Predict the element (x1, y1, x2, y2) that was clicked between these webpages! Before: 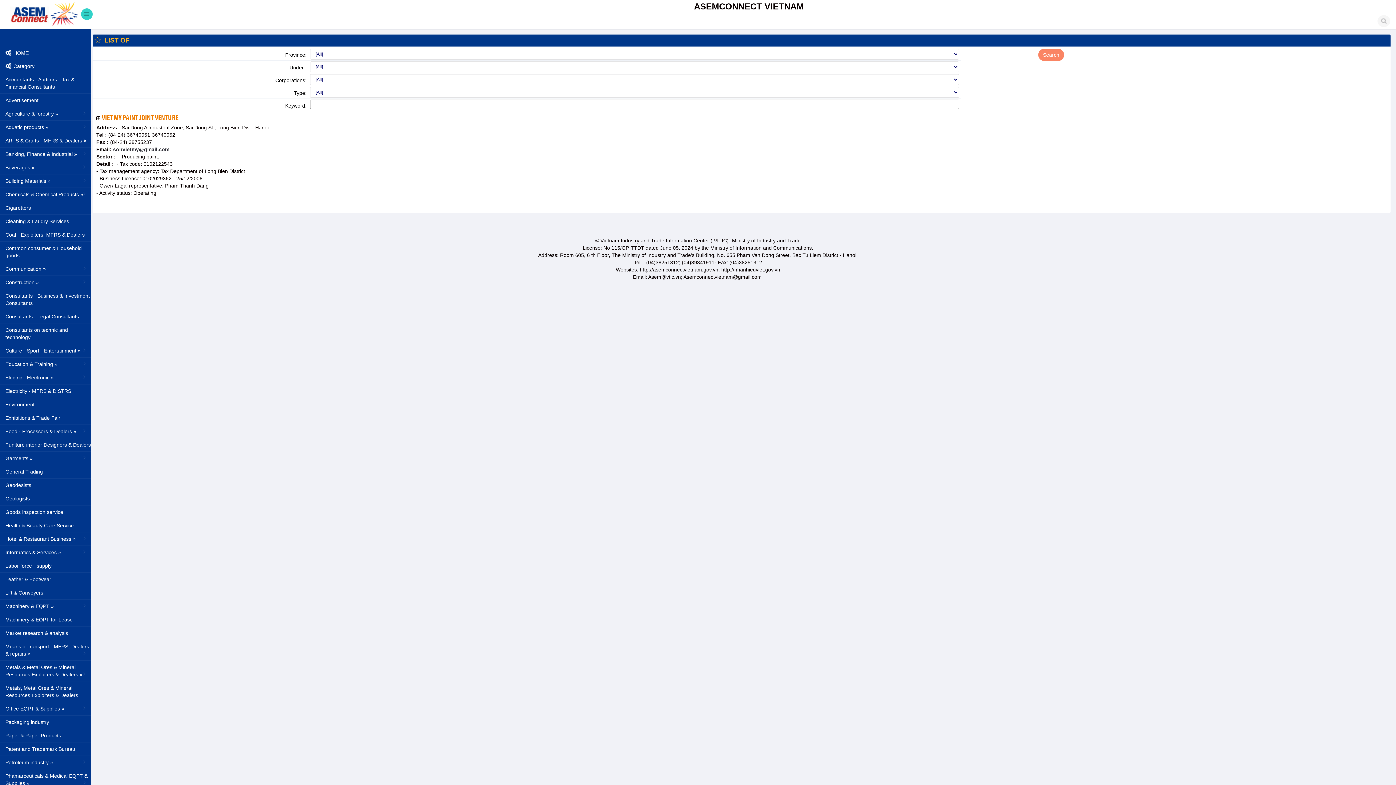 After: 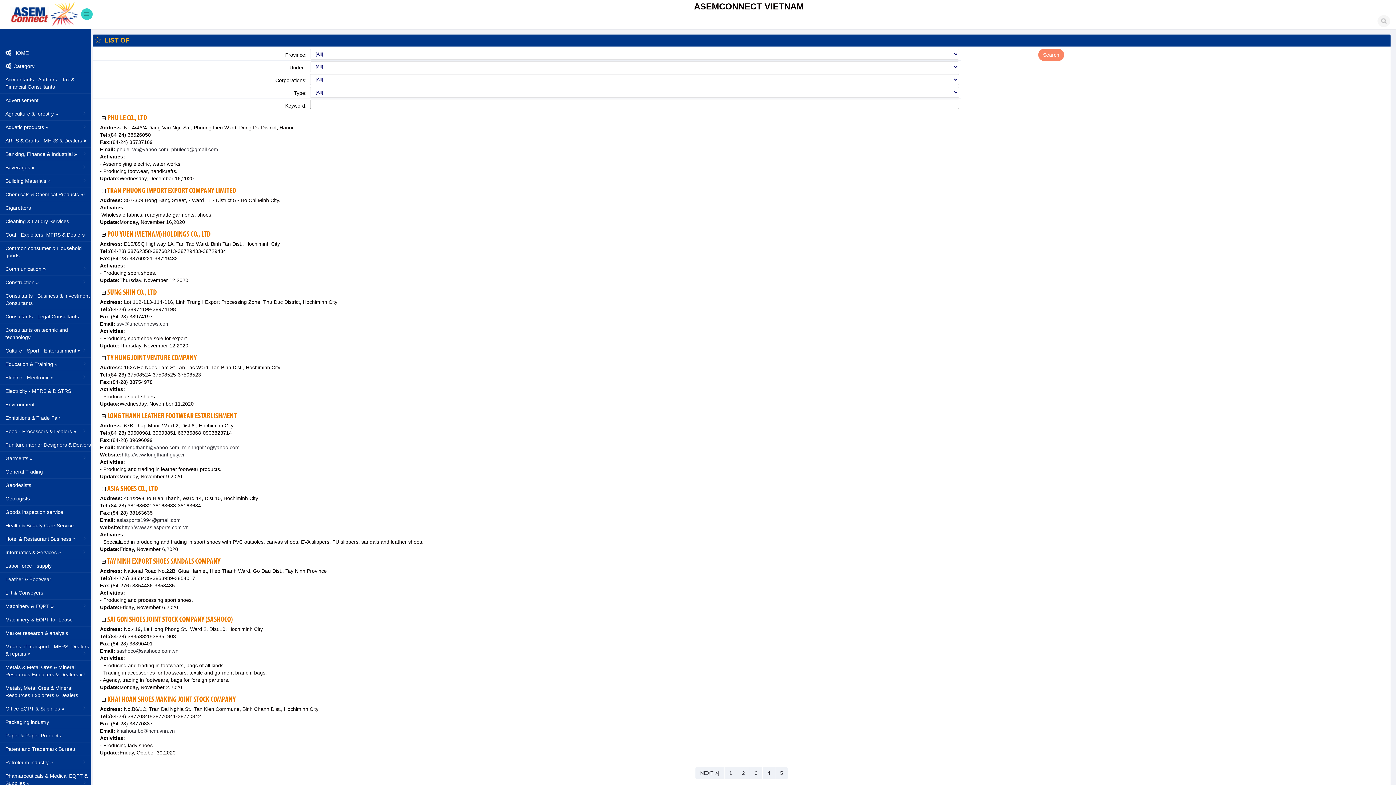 Action: label: Leather & Footwear bbox: (0, 573, 90, 586)